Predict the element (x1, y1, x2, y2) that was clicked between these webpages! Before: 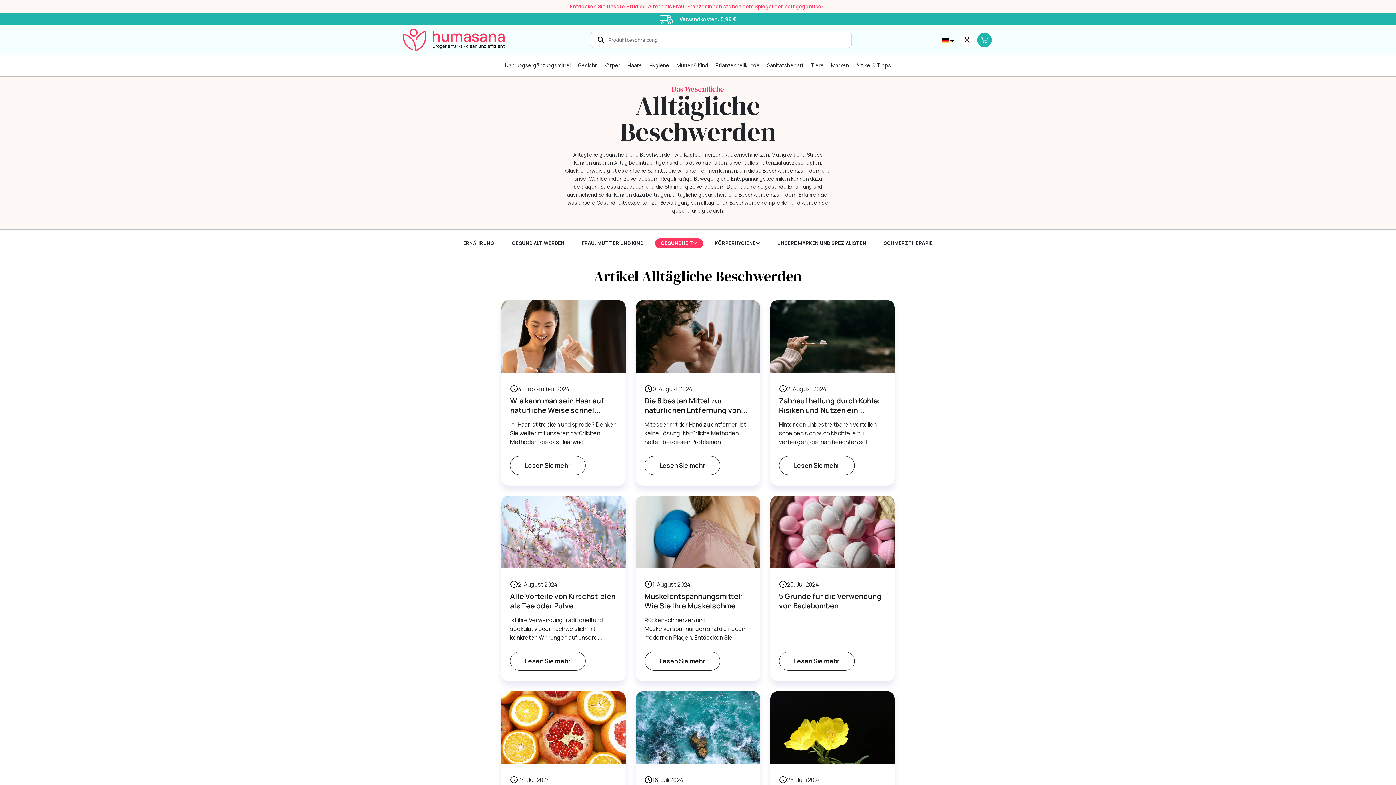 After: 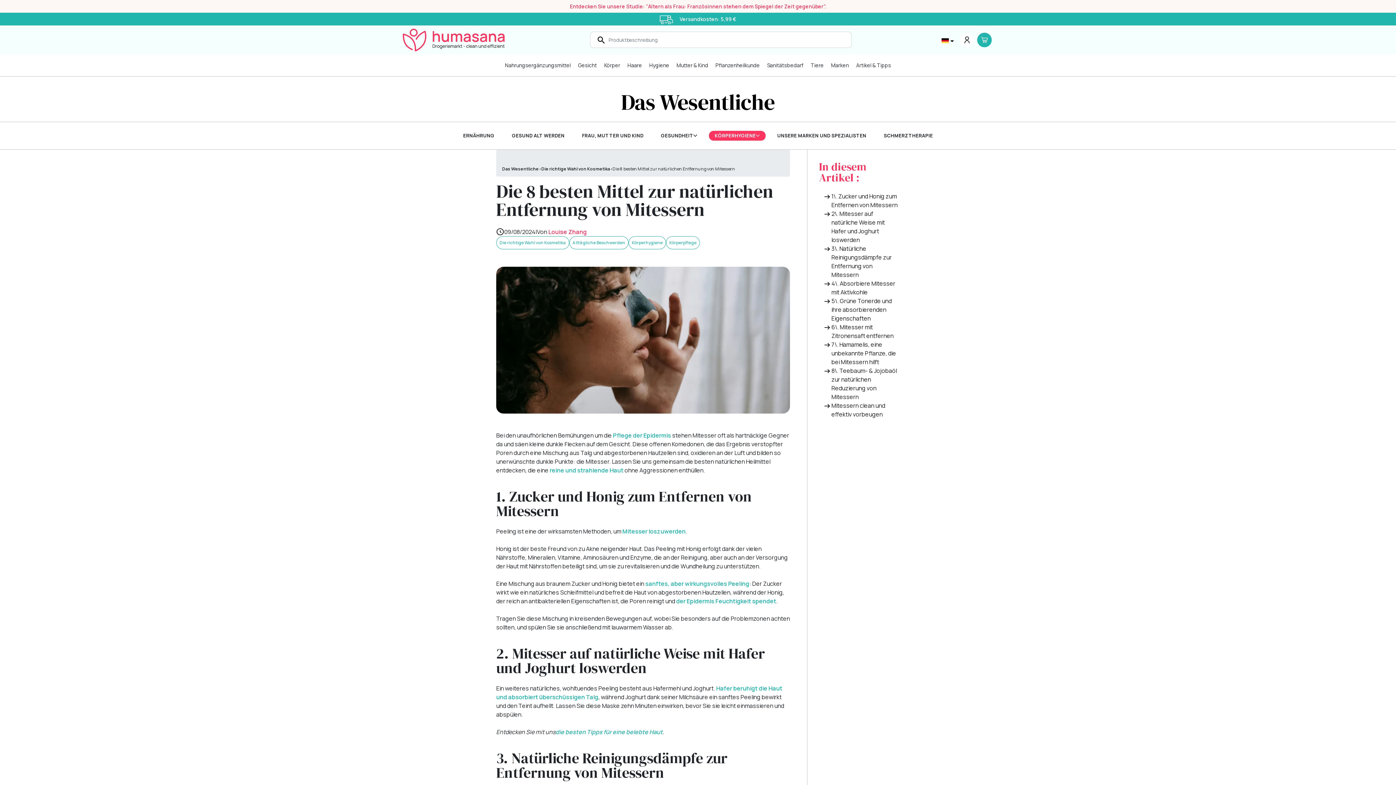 Action: label: 9. August 2024
Die 8 besten Mittel zur natürlichen Entfernung von...

Mitesser mit der Hand zu entfernen ist keine Lösung: Natürliche Methoden helfen bei diesen Problemen...

Lesen Sie mehr bbox: (635, 300, 760, 485)